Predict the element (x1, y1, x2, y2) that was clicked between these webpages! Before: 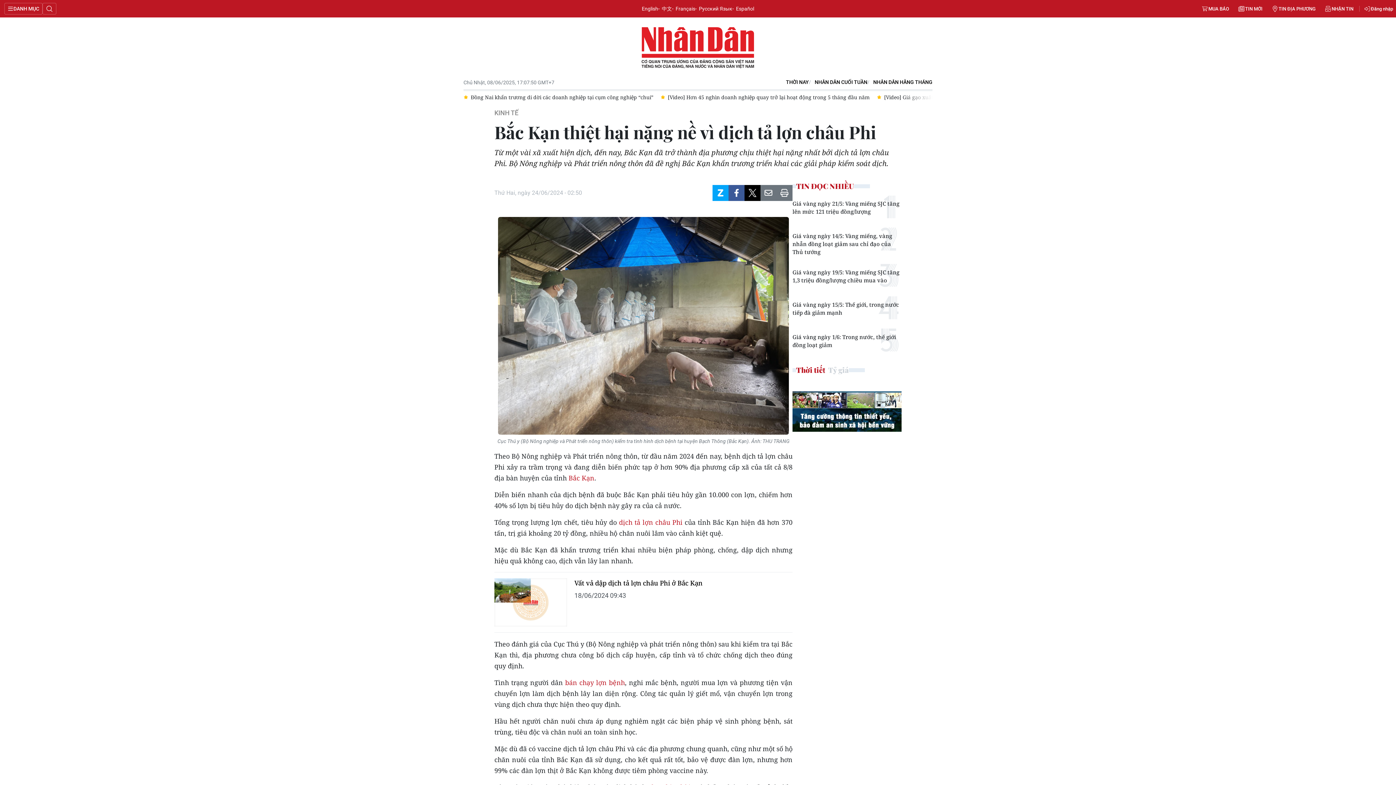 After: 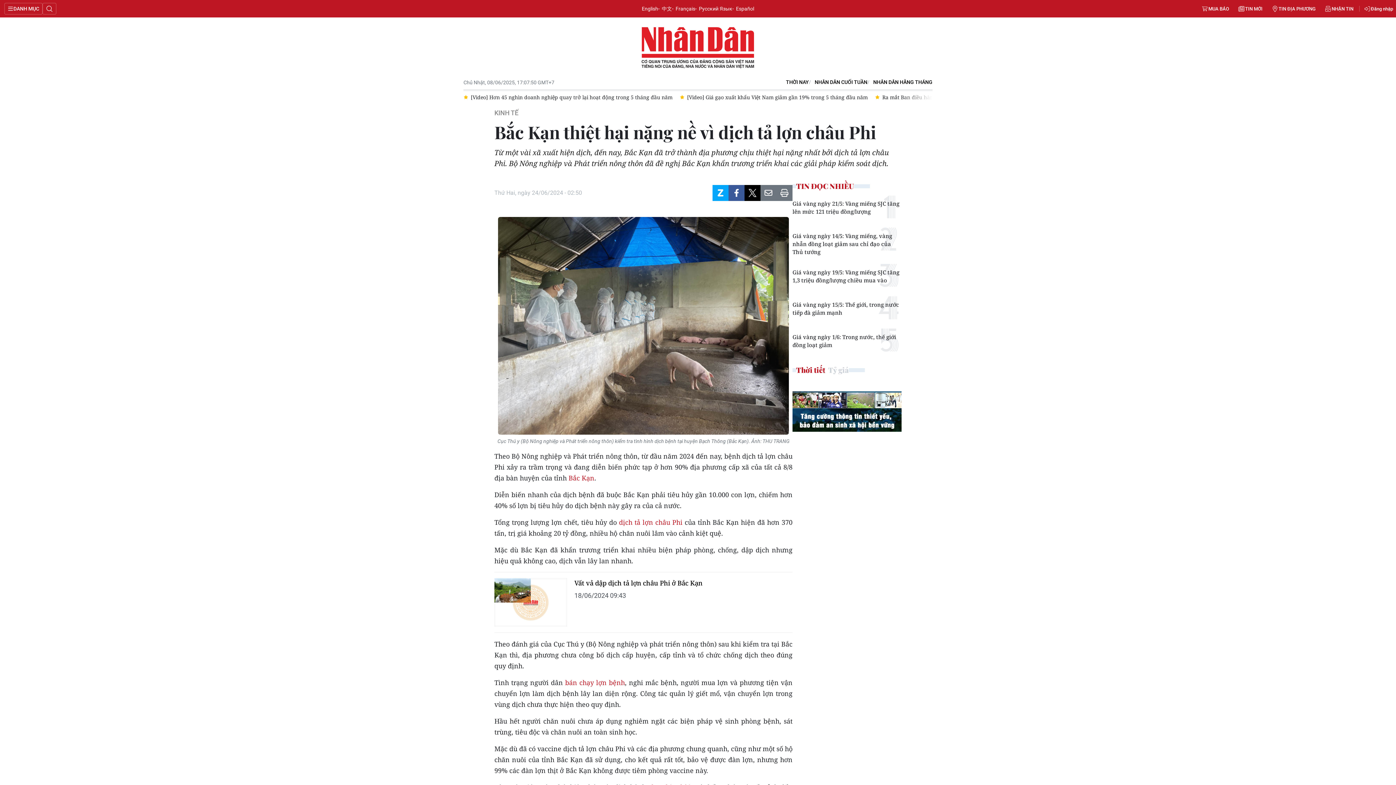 Action: bbox: (786, 78, 809, 86) label: THỜI NAY